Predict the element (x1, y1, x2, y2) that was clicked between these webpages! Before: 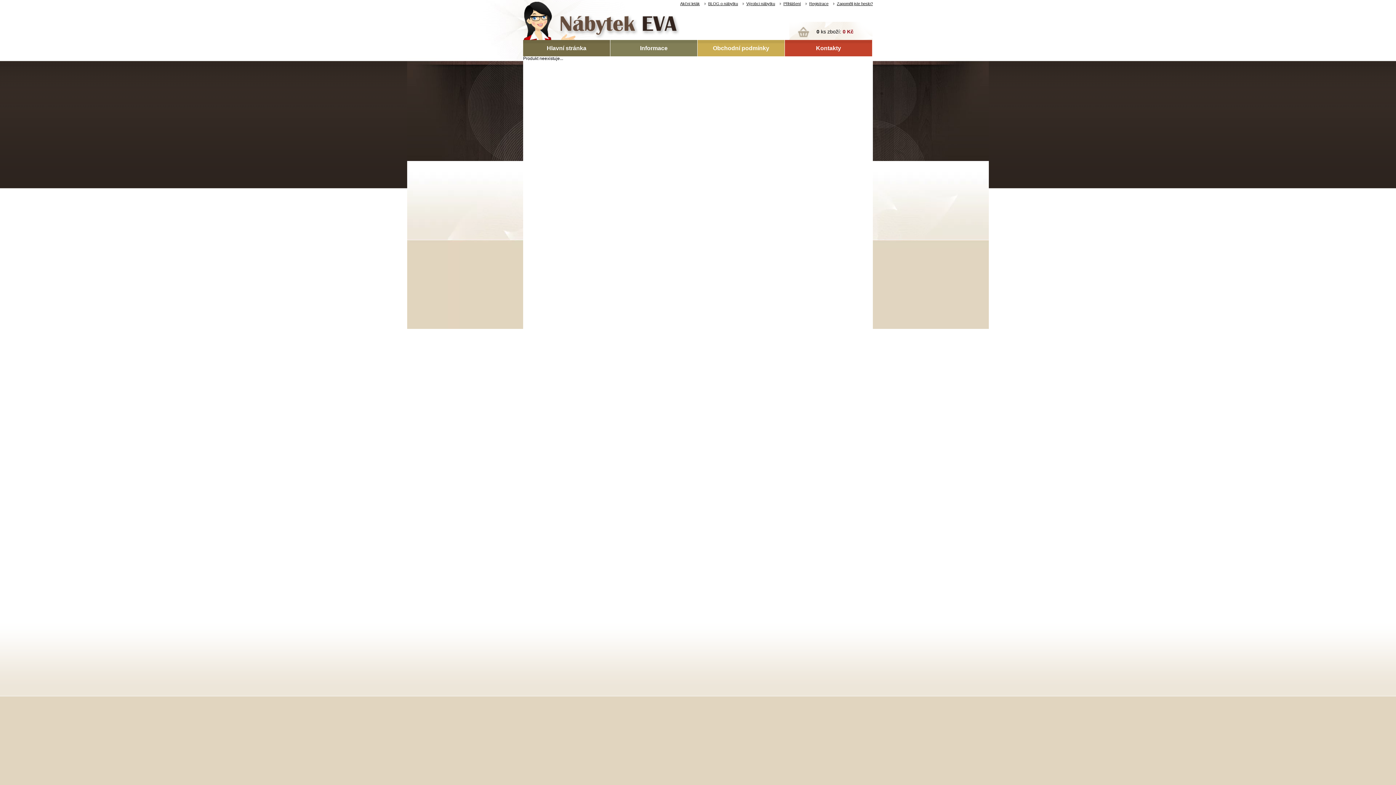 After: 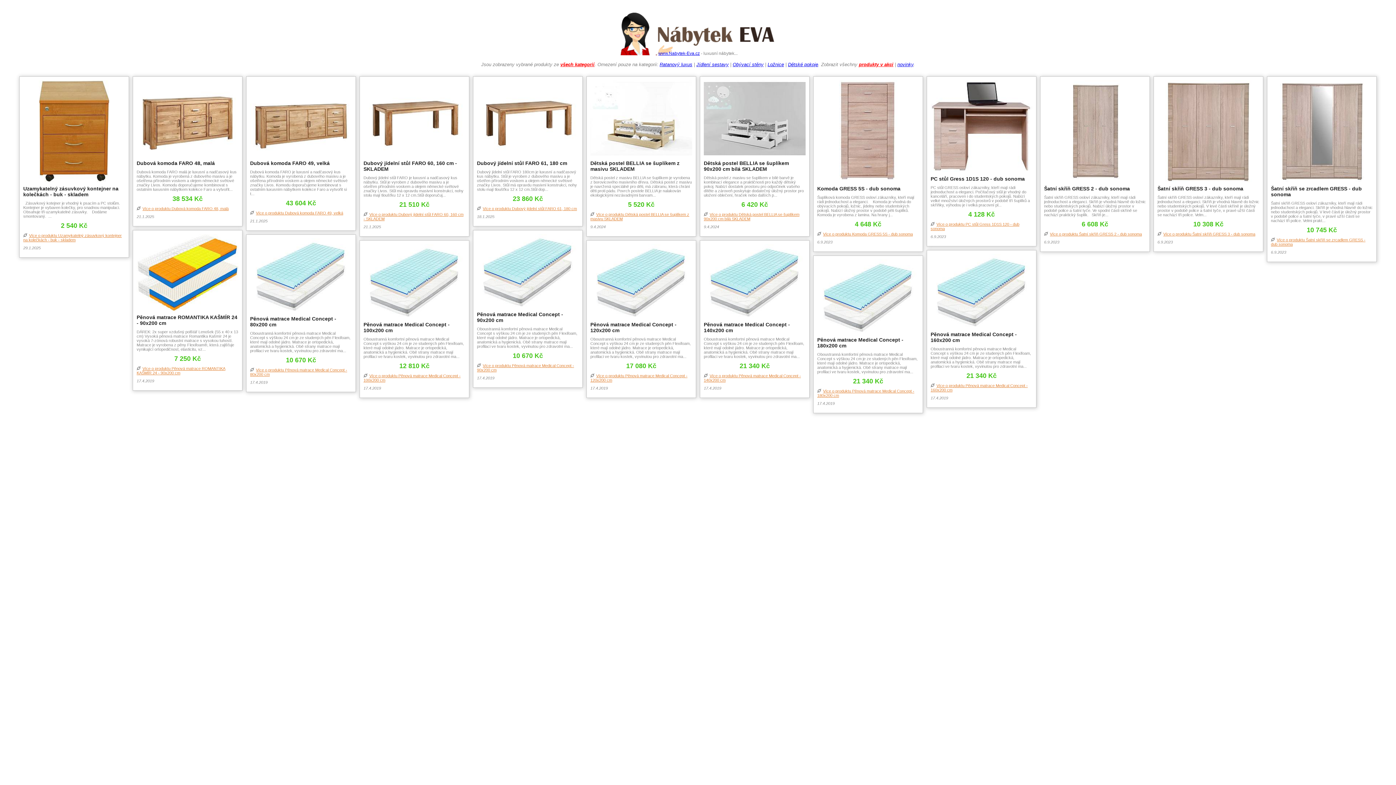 Action: bbox: (676, 1, 700, 5) label: Akční leták